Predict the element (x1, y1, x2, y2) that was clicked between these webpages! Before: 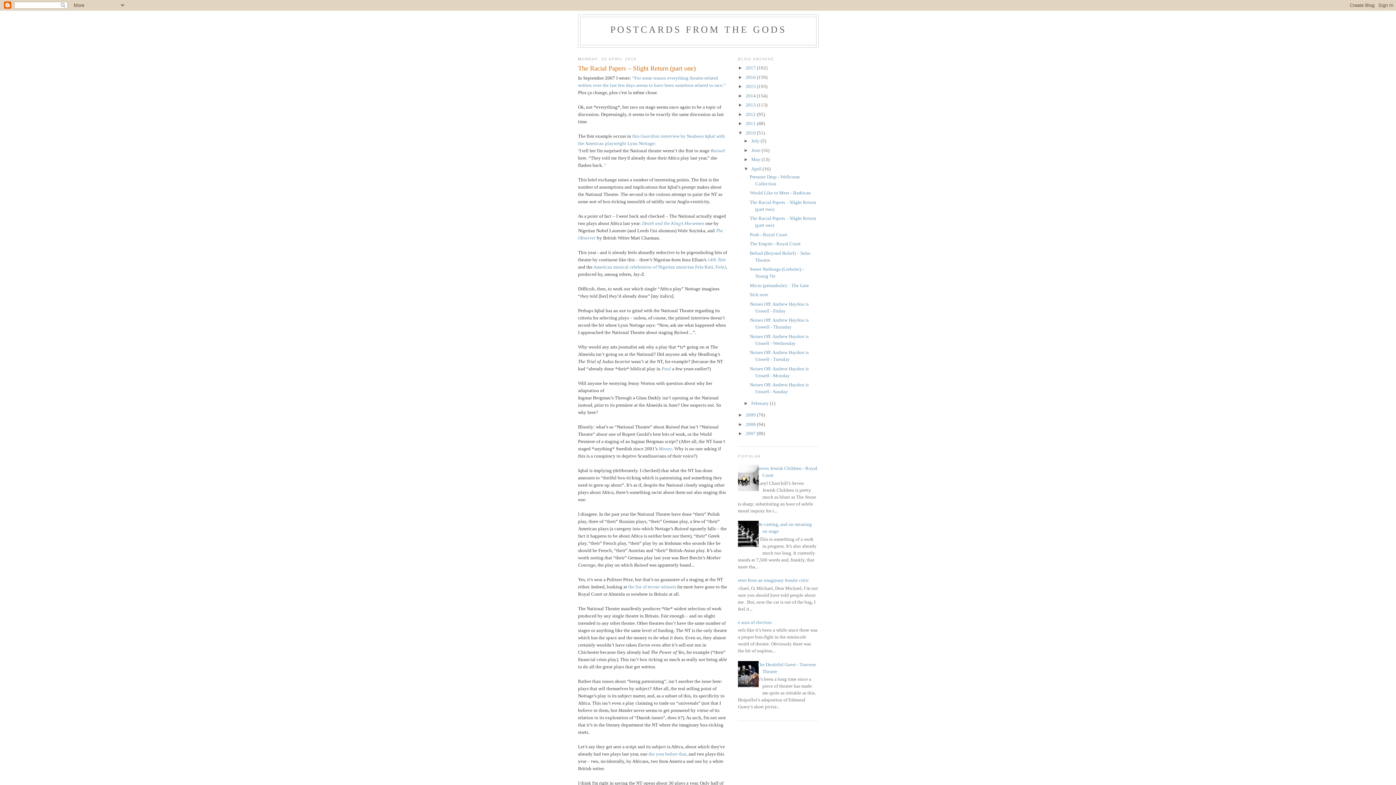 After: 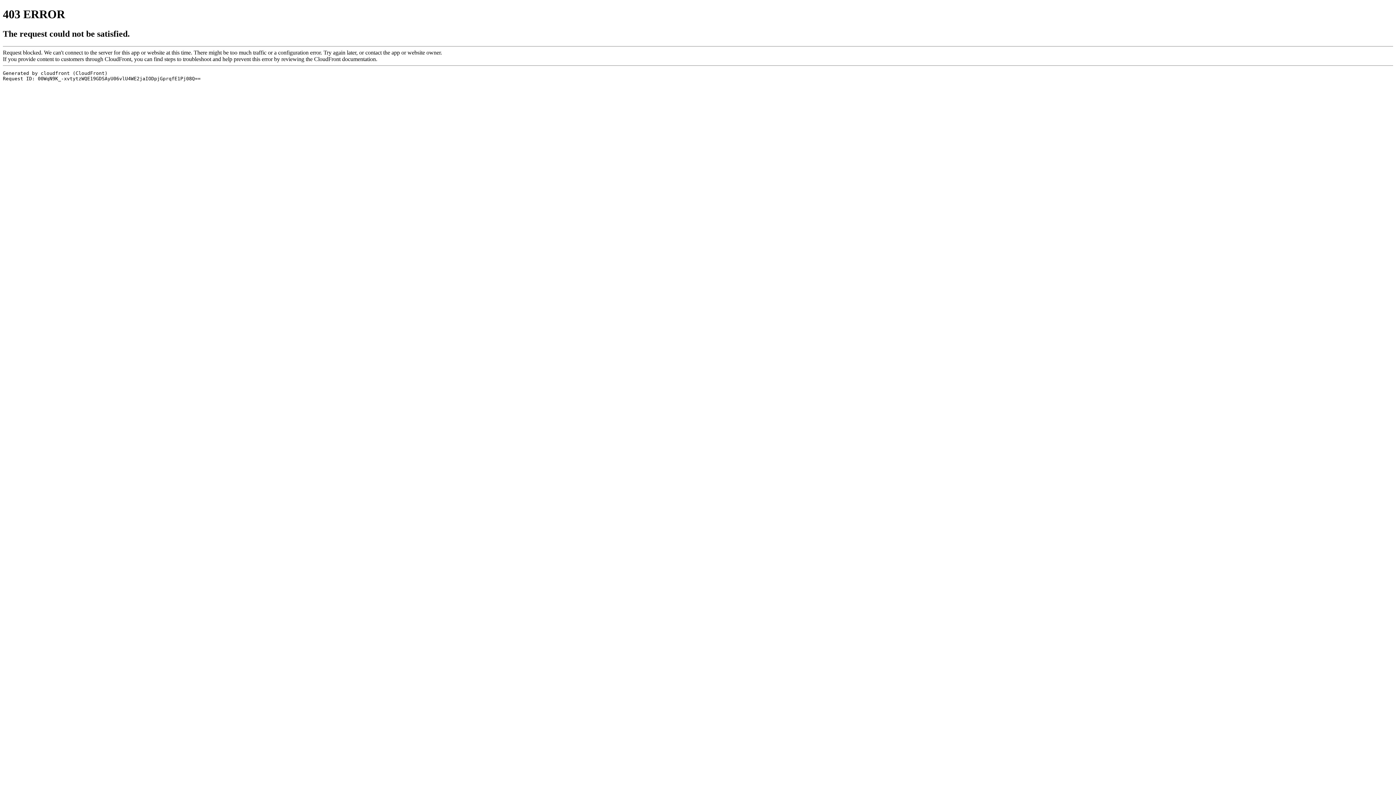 Action: bbox: (707, 257, 726, 262) label: 14th Tale